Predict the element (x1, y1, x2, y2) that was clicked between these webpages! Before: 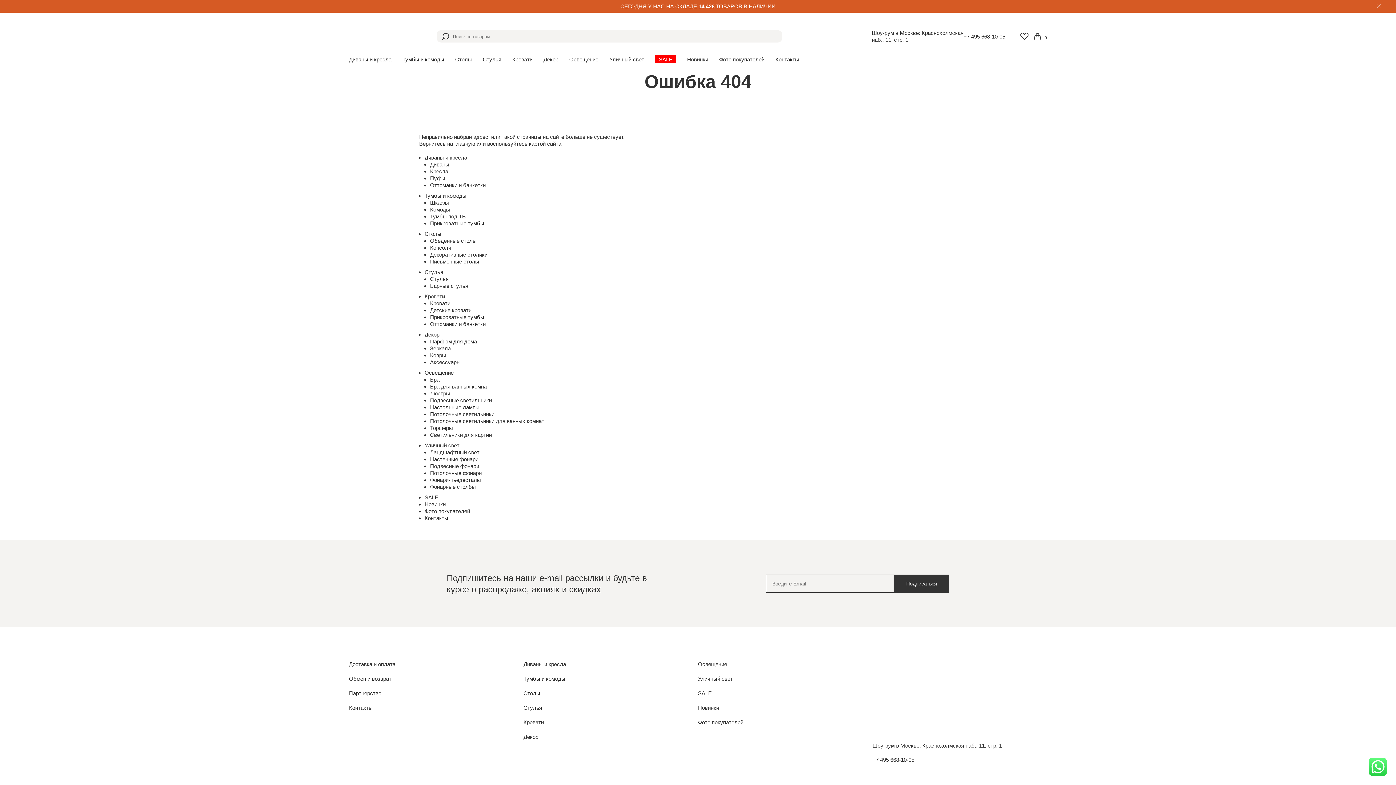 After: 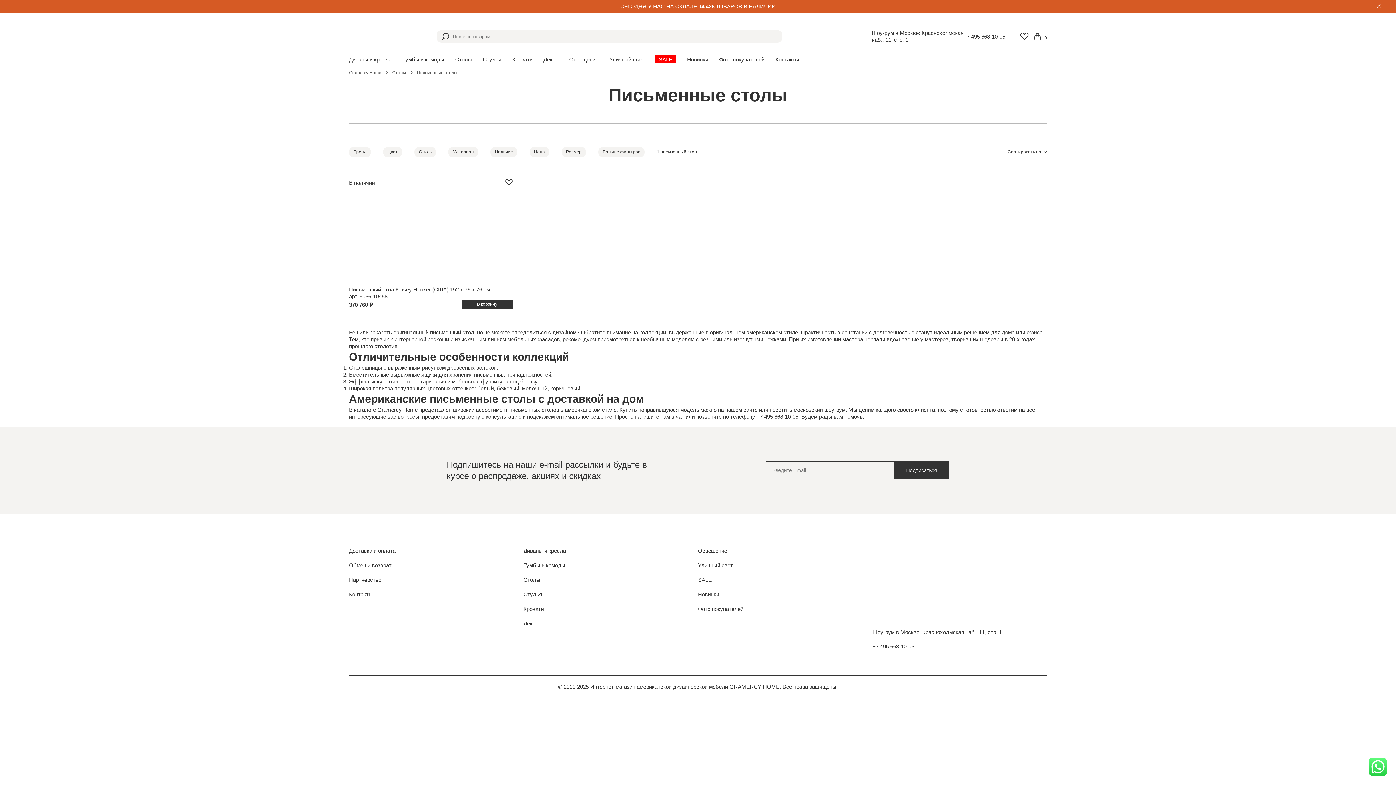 Action: bbox: (430, 258, 479, 264) label: Письменные столы